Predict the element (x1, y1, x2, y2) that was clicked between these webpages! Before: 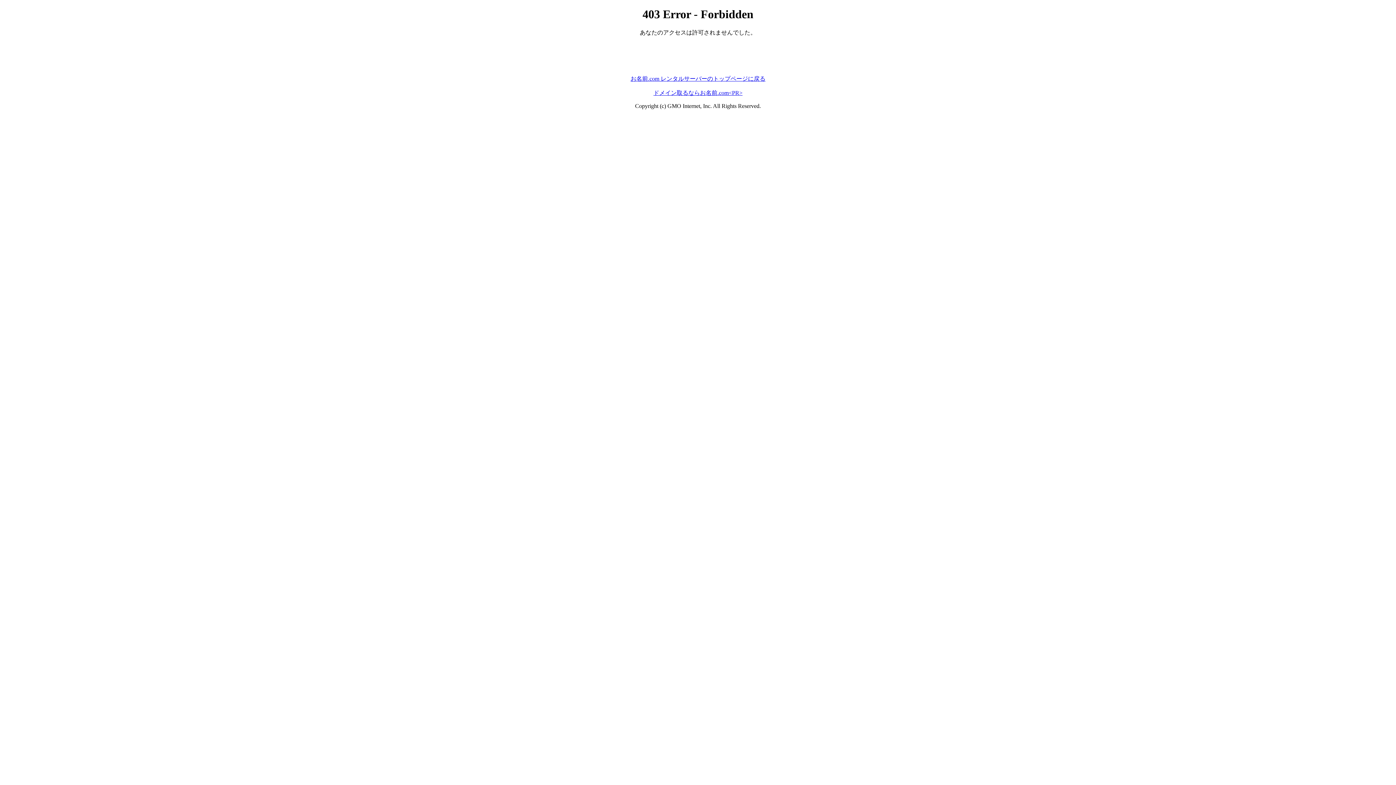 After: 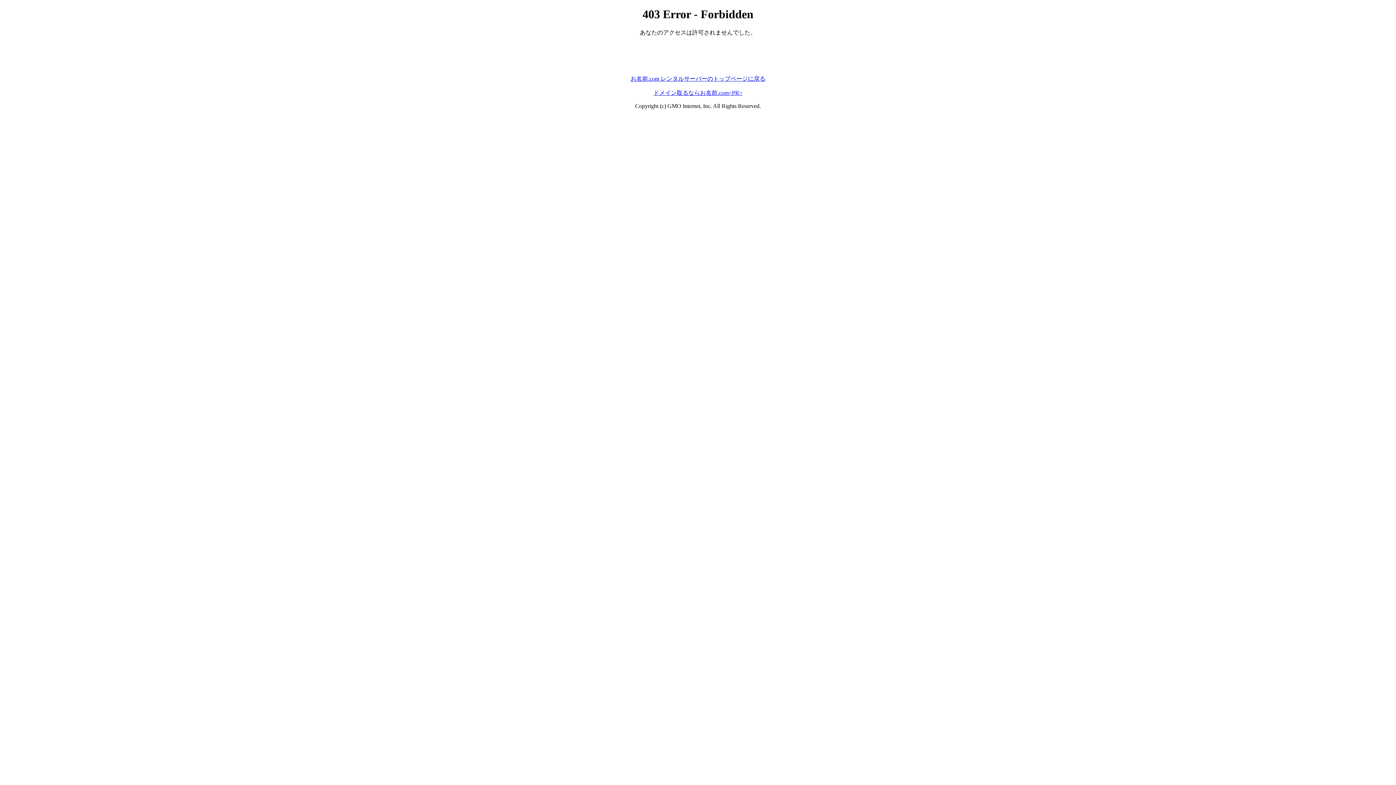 Action: bbox: (630, 75, 765, 81) label: お名前.com レンタルサーバーのトップページに戻る